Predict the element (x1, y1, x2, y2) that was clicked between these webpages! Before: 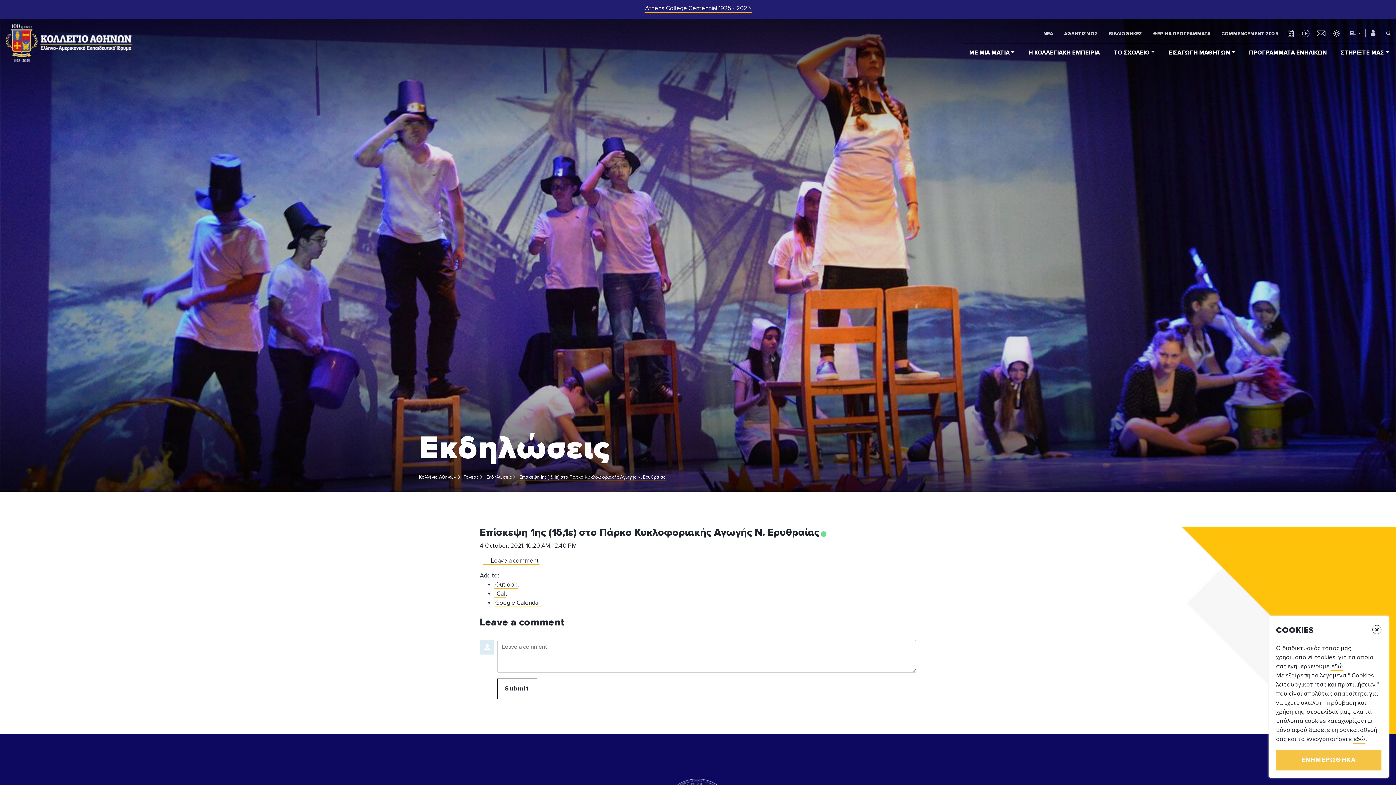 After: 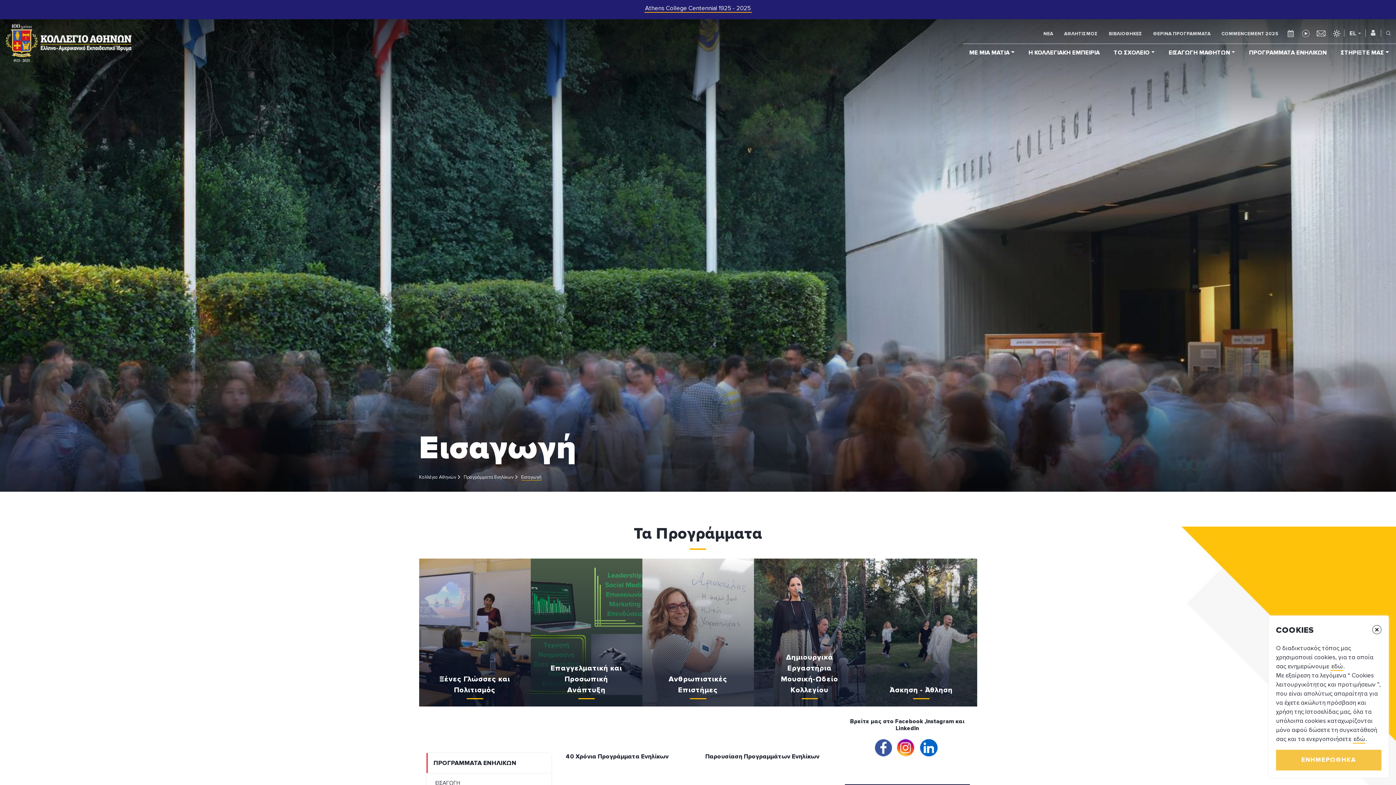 Action: label: ΠΡΟΓΡΑΜΜΑΤΑ ΕΝΗΛΙΚΩΝ bbox: (1242, 44, 1334, 61)